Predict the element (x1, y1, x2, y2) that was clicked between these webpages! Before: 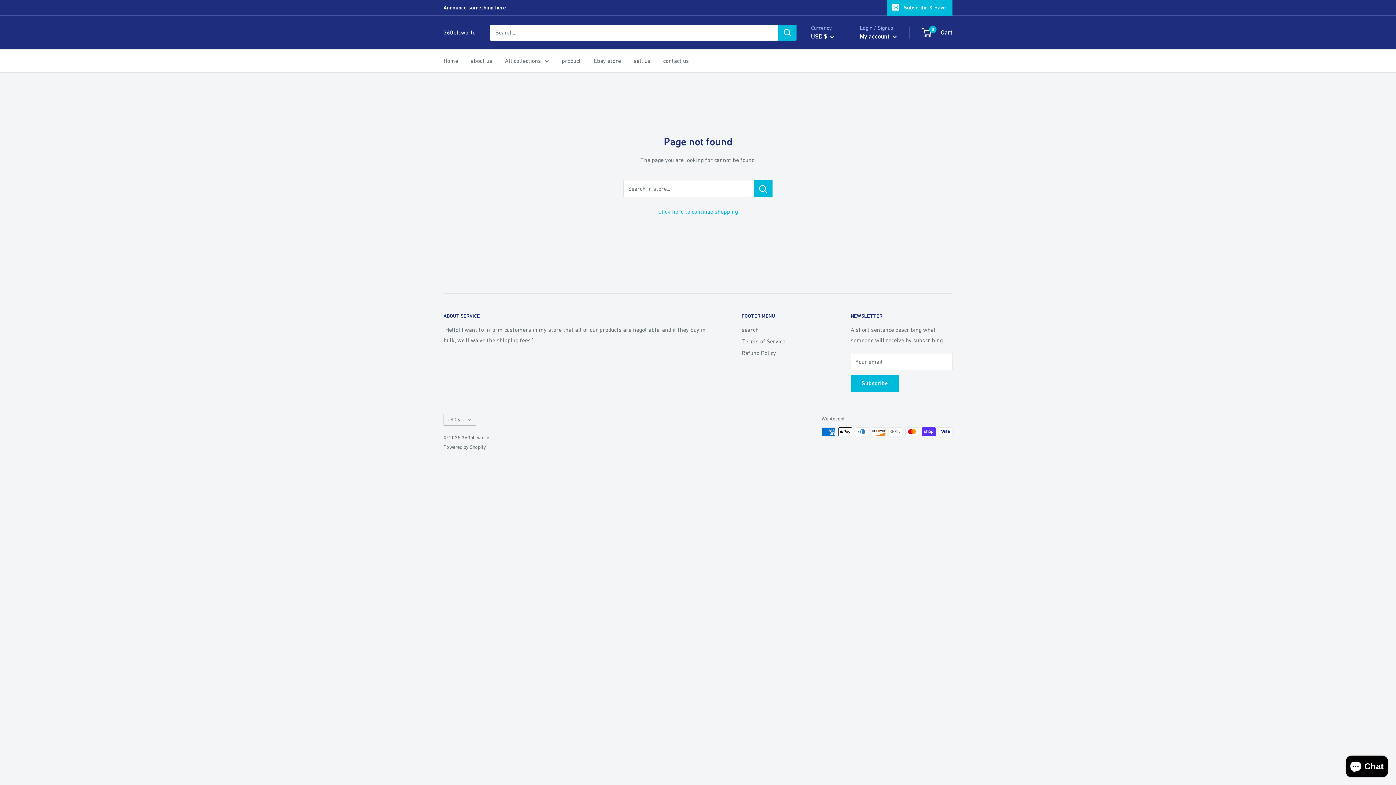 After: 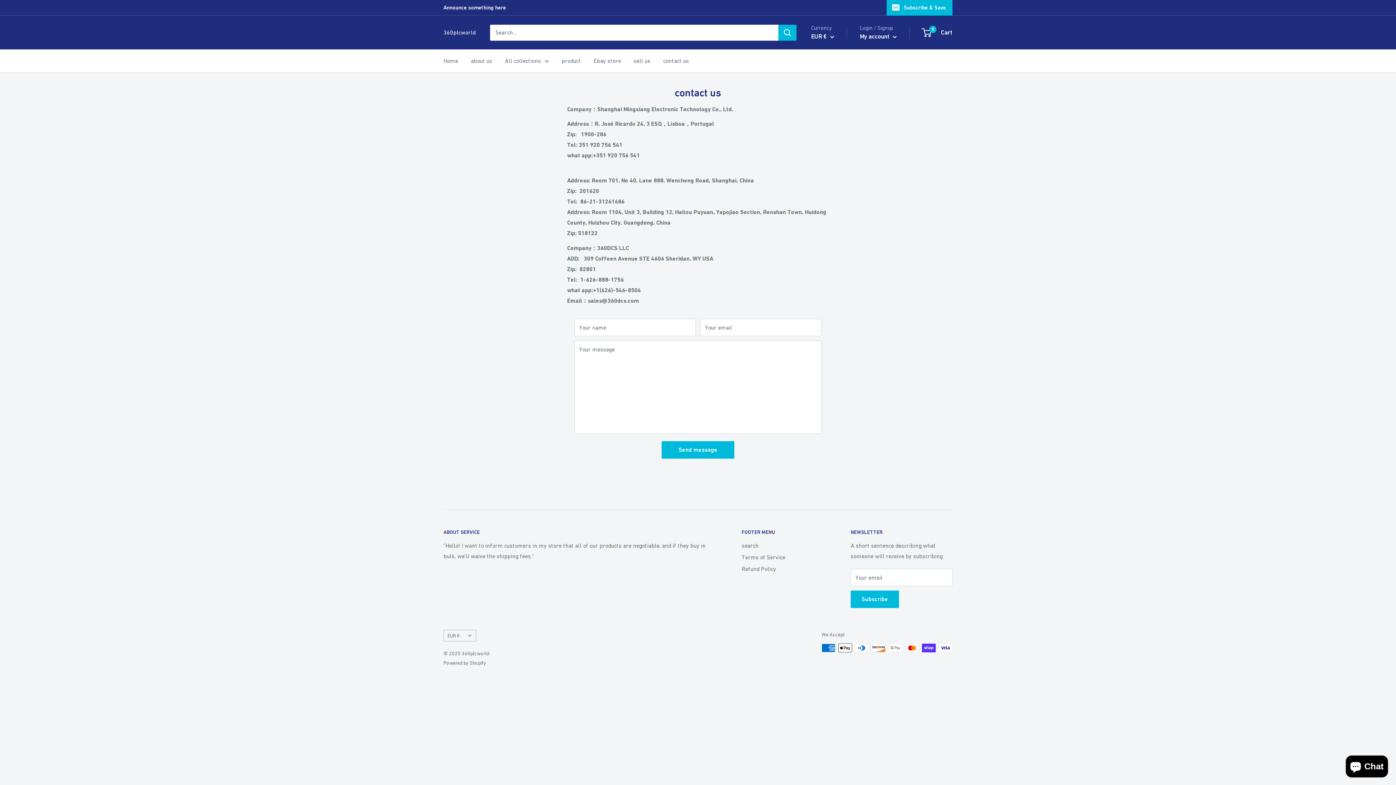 Action: bbox: (663, 55, 689, 66) label: contact us